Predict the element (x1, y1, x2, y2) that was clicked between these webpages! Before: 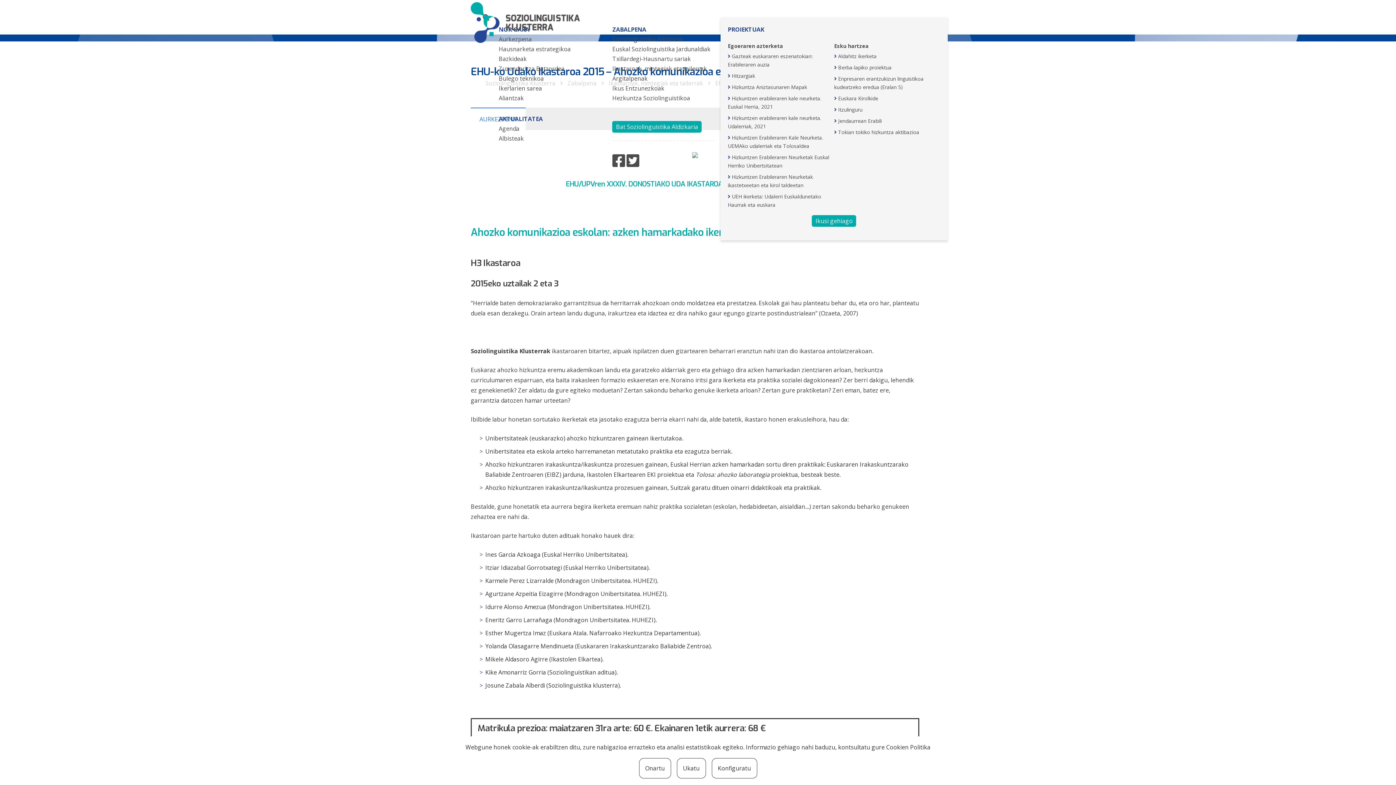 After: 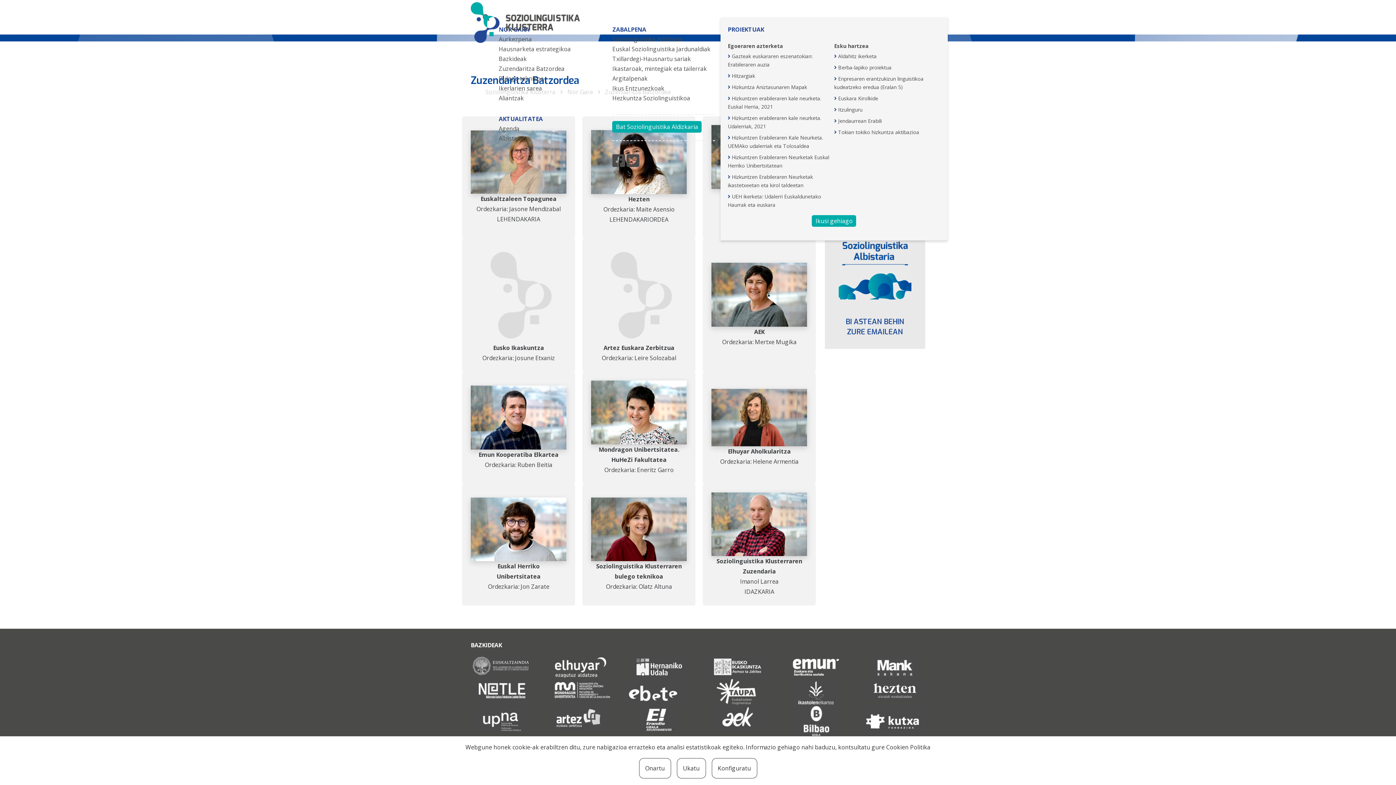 Action: label: Zuzendaritza Batzordea bbox: (498, 64, 564, 72)